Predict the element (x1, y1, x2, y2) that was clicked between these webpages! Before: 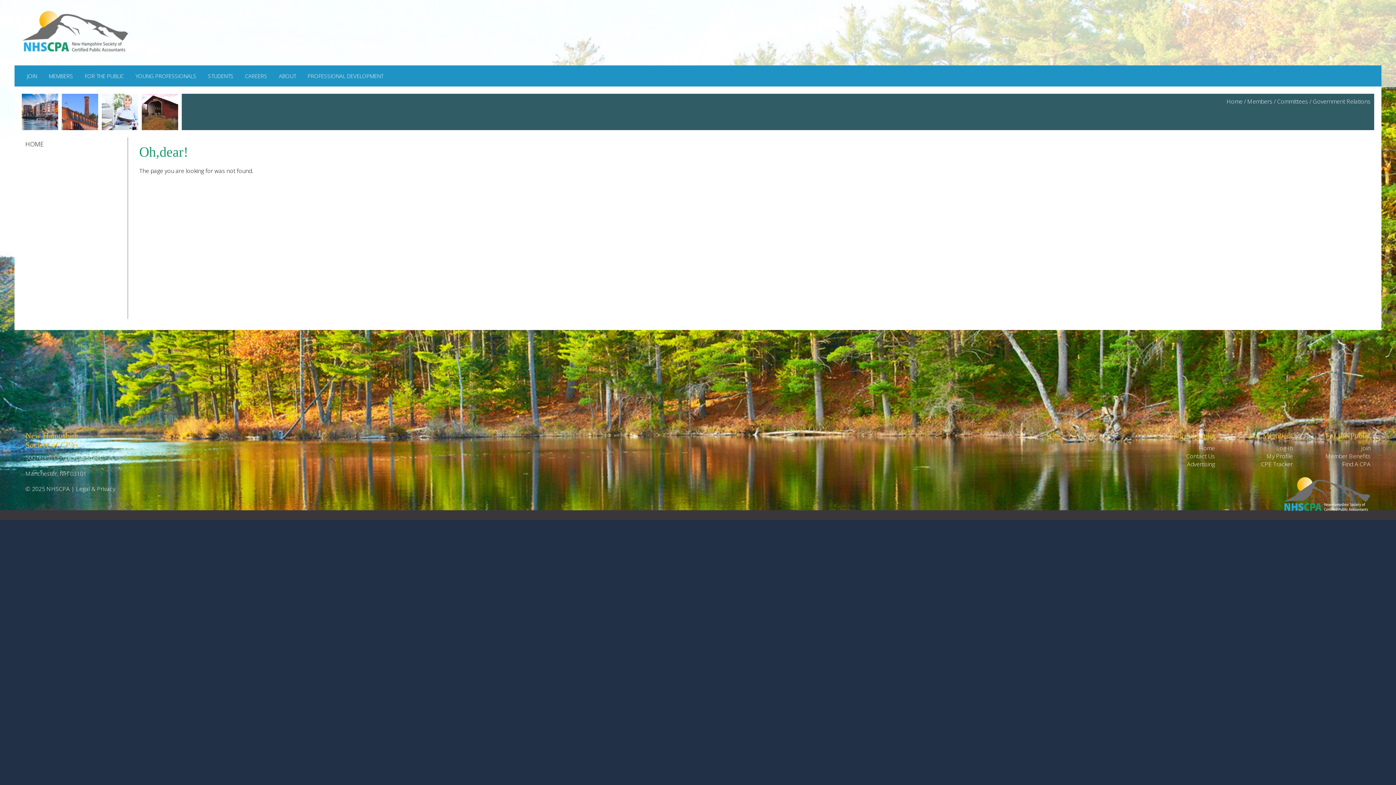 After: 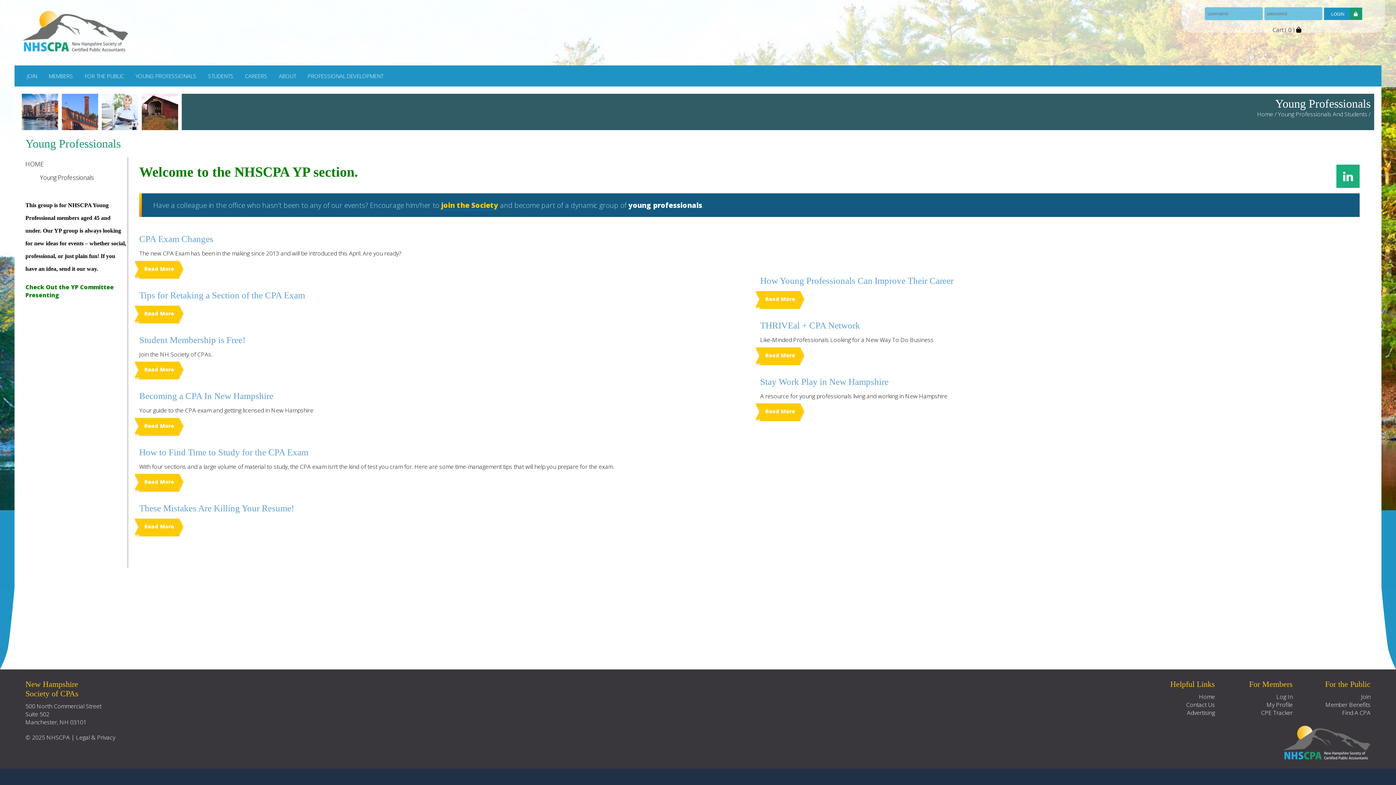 Action: bbox: (130, 67, 201, 84) label: YOUNG PROFESSIONALS